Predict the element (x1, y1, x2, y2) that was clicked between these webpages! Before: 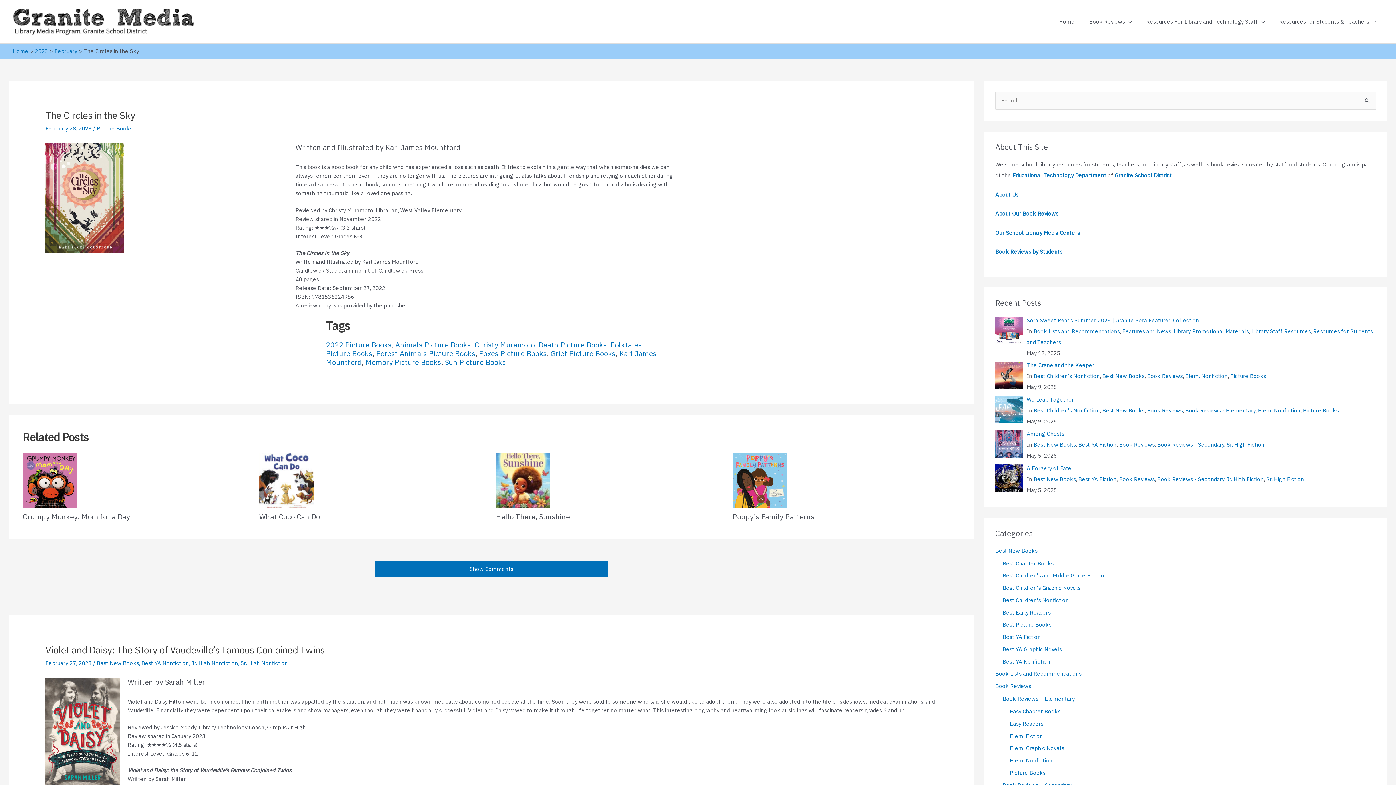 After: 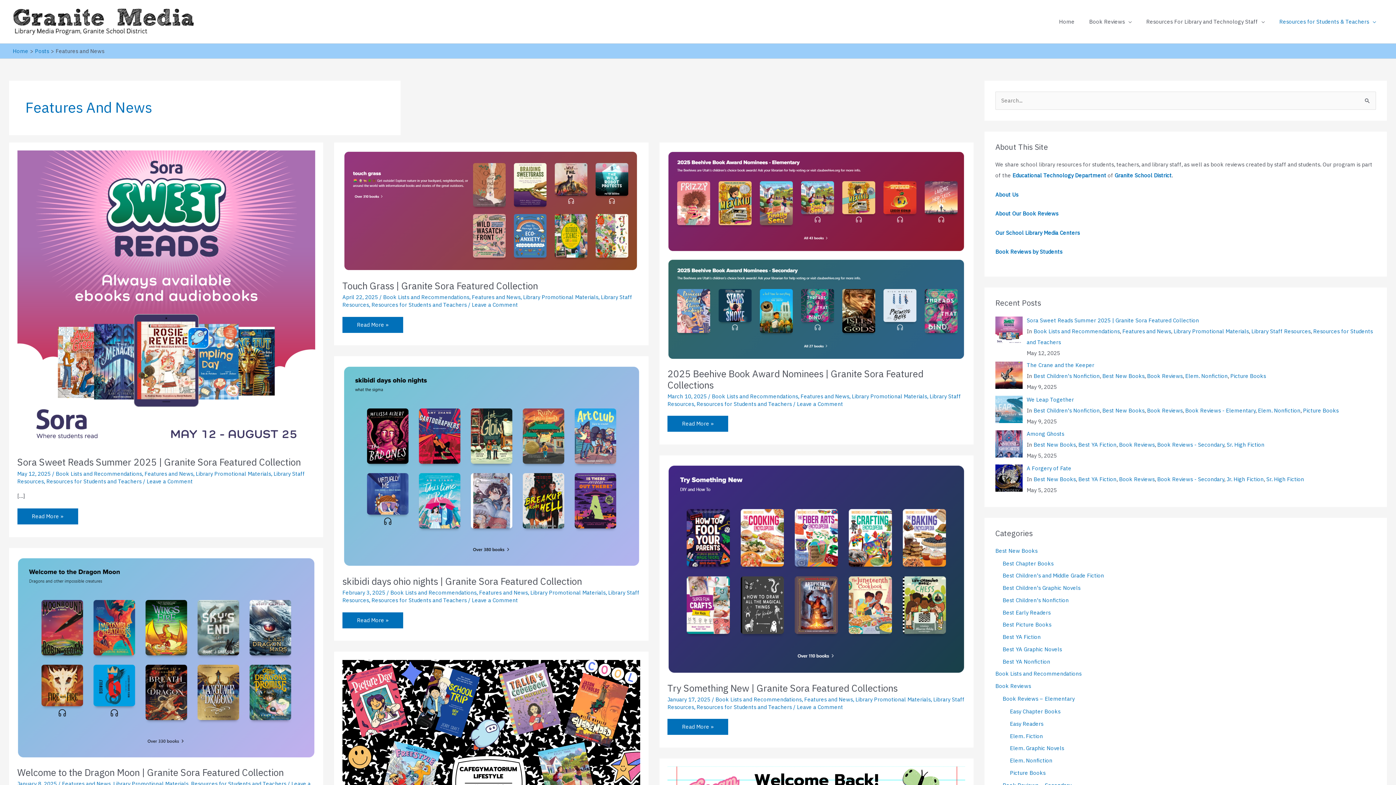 Action: label: Features and News bbox: (1122, 327, 1171, 334)